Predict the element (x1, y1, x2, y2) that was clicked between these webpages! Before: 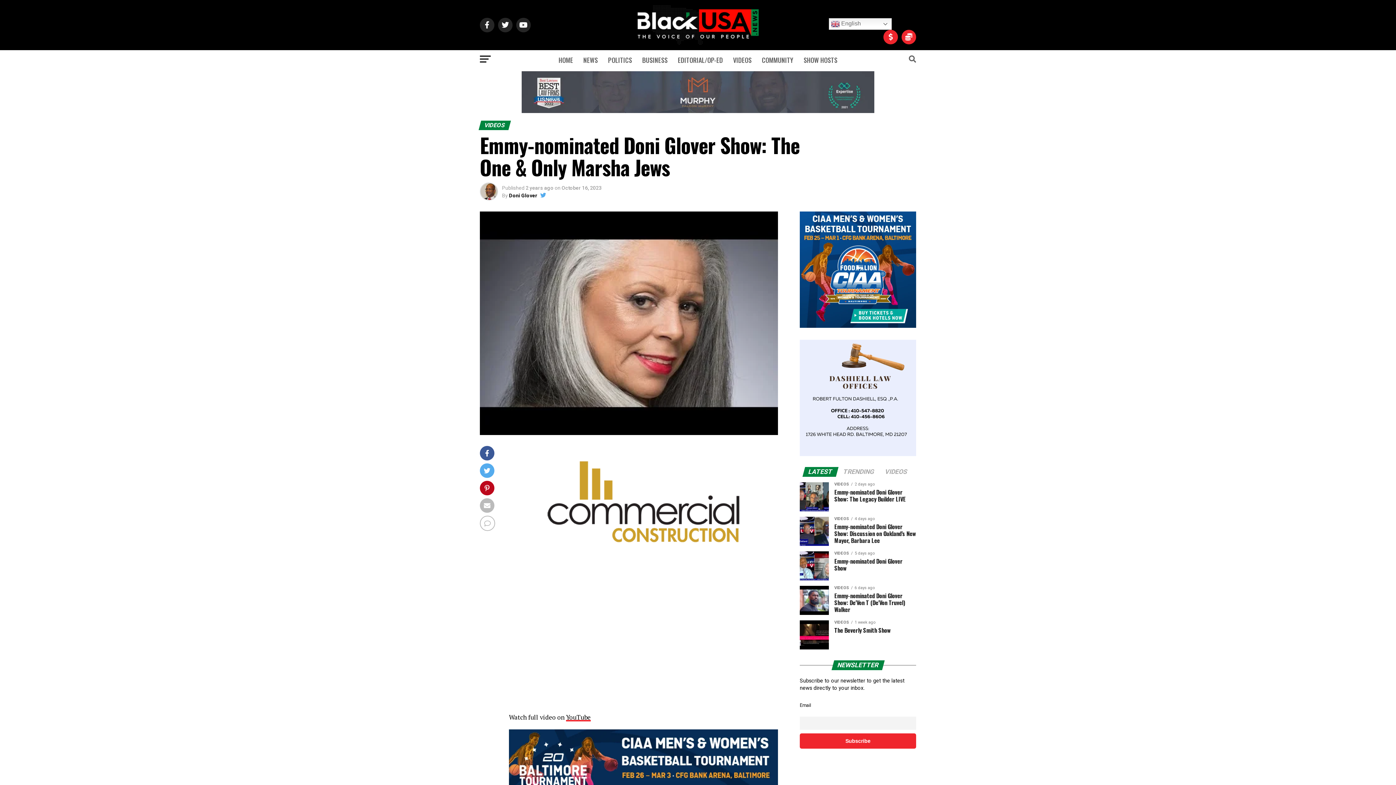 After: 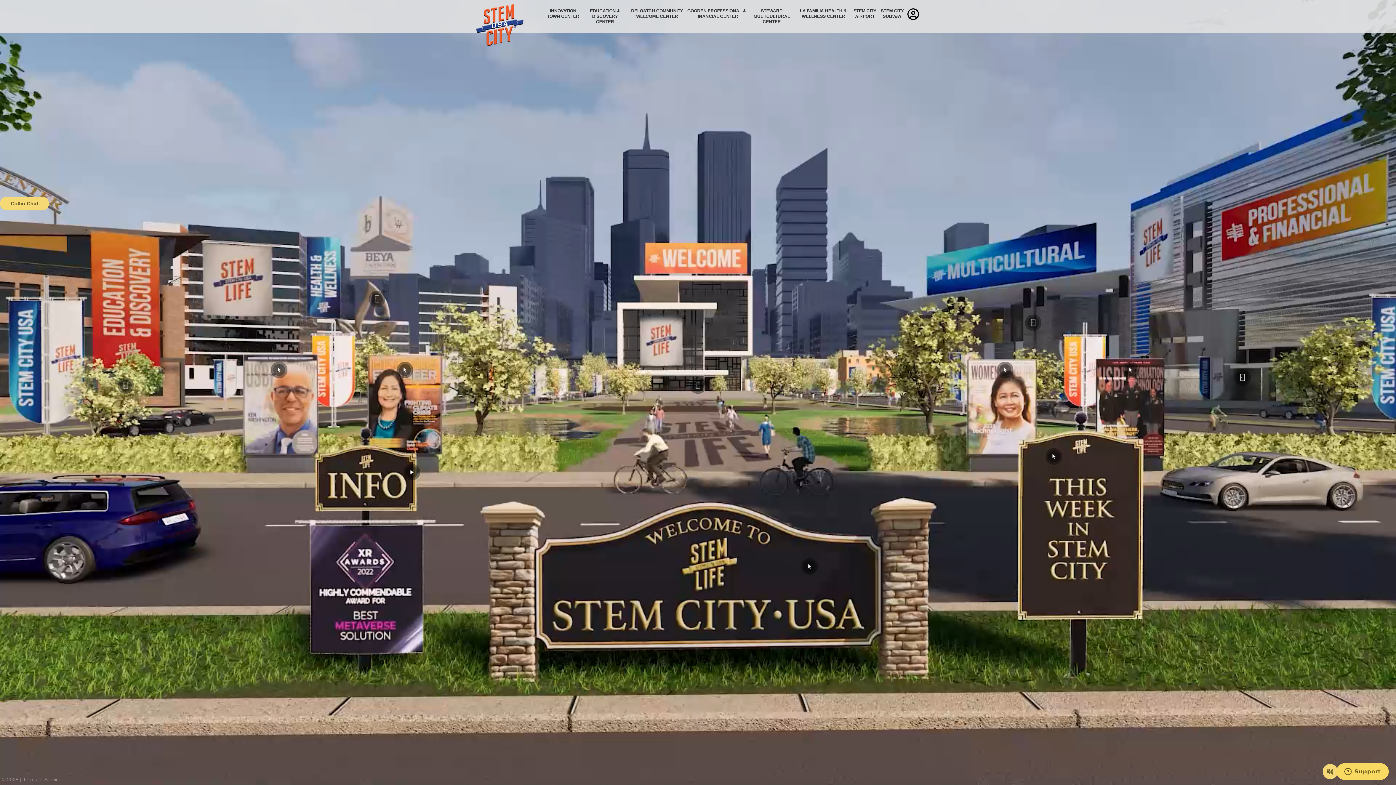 Action: bbox: (521, 107, 874, 114)